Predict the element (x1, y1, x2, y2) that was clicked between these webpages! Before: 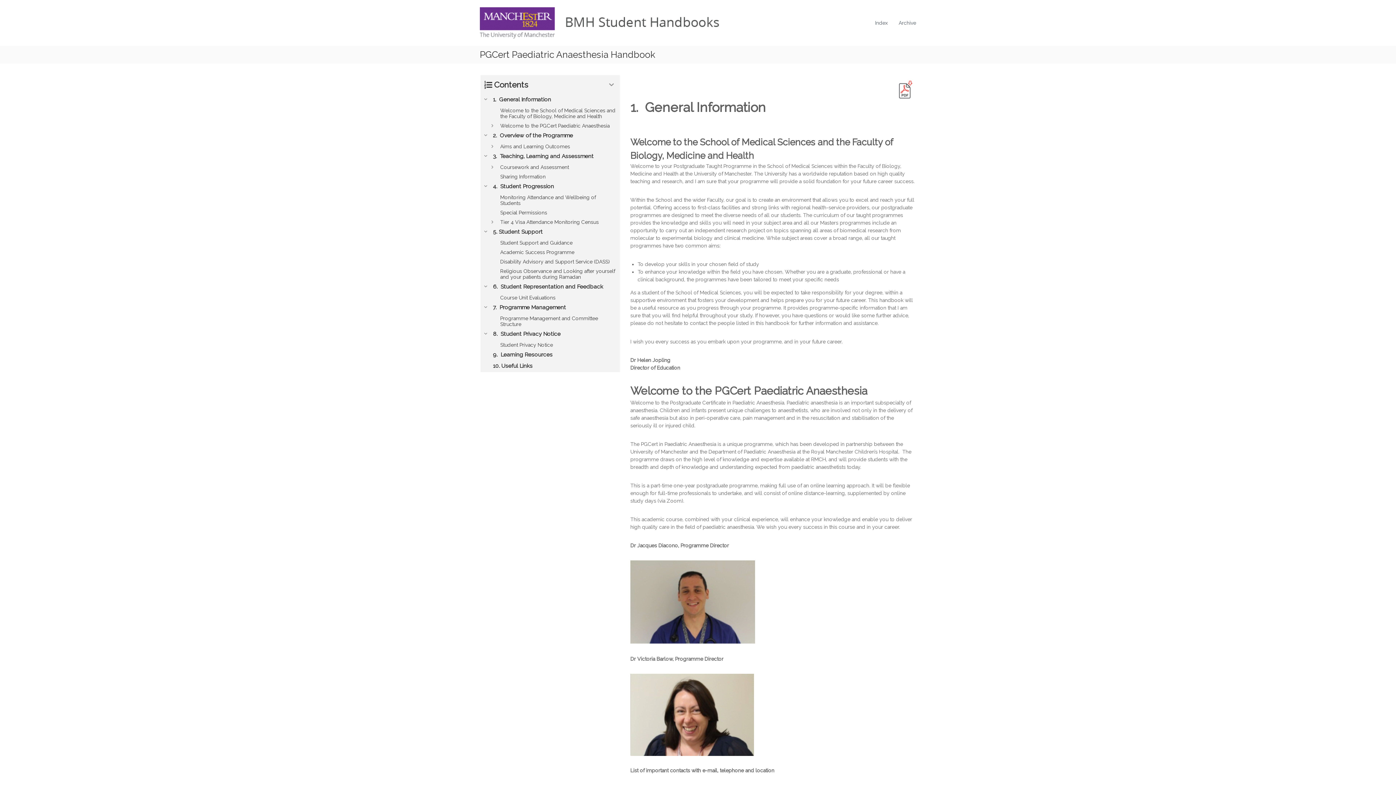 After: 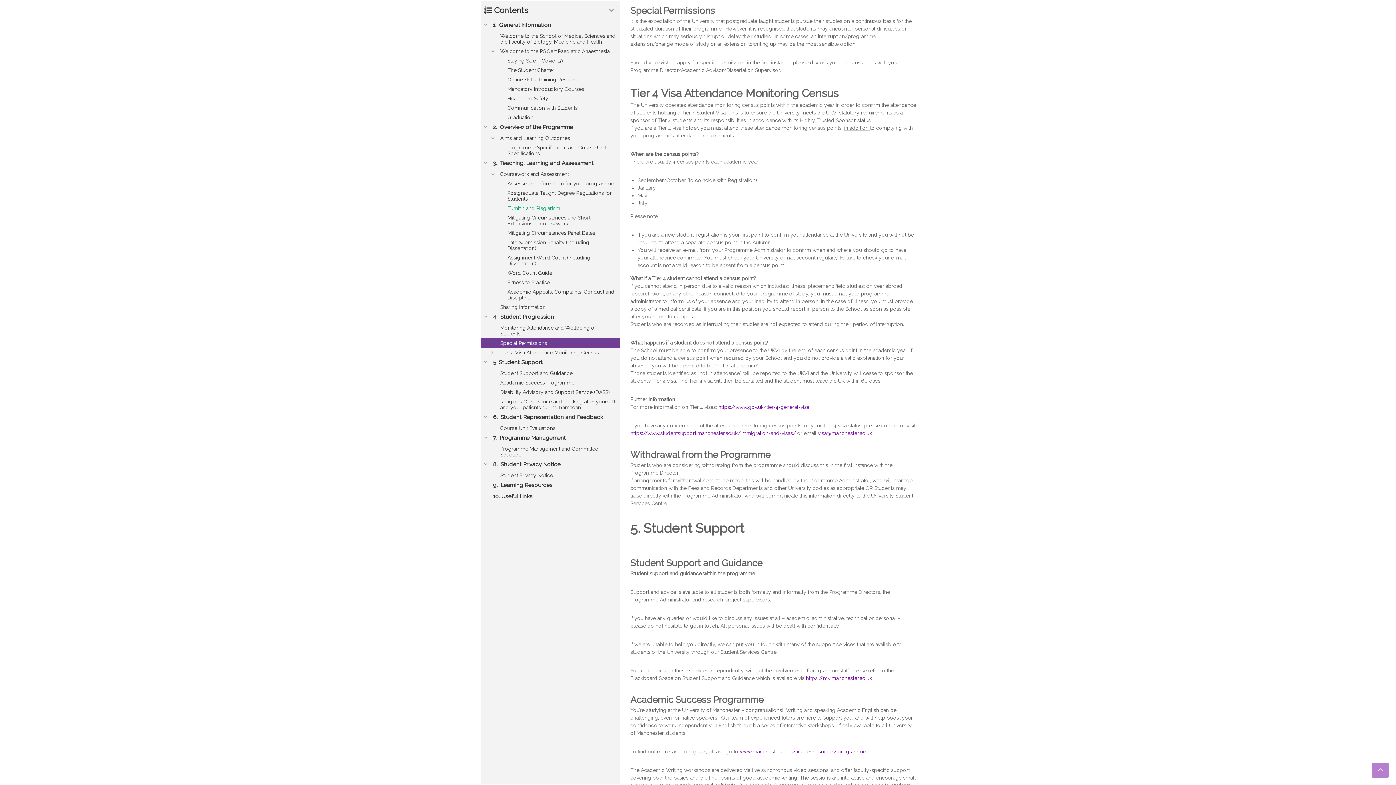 Action: bbox: (480, 208, 619, 217) label: Special Permissions